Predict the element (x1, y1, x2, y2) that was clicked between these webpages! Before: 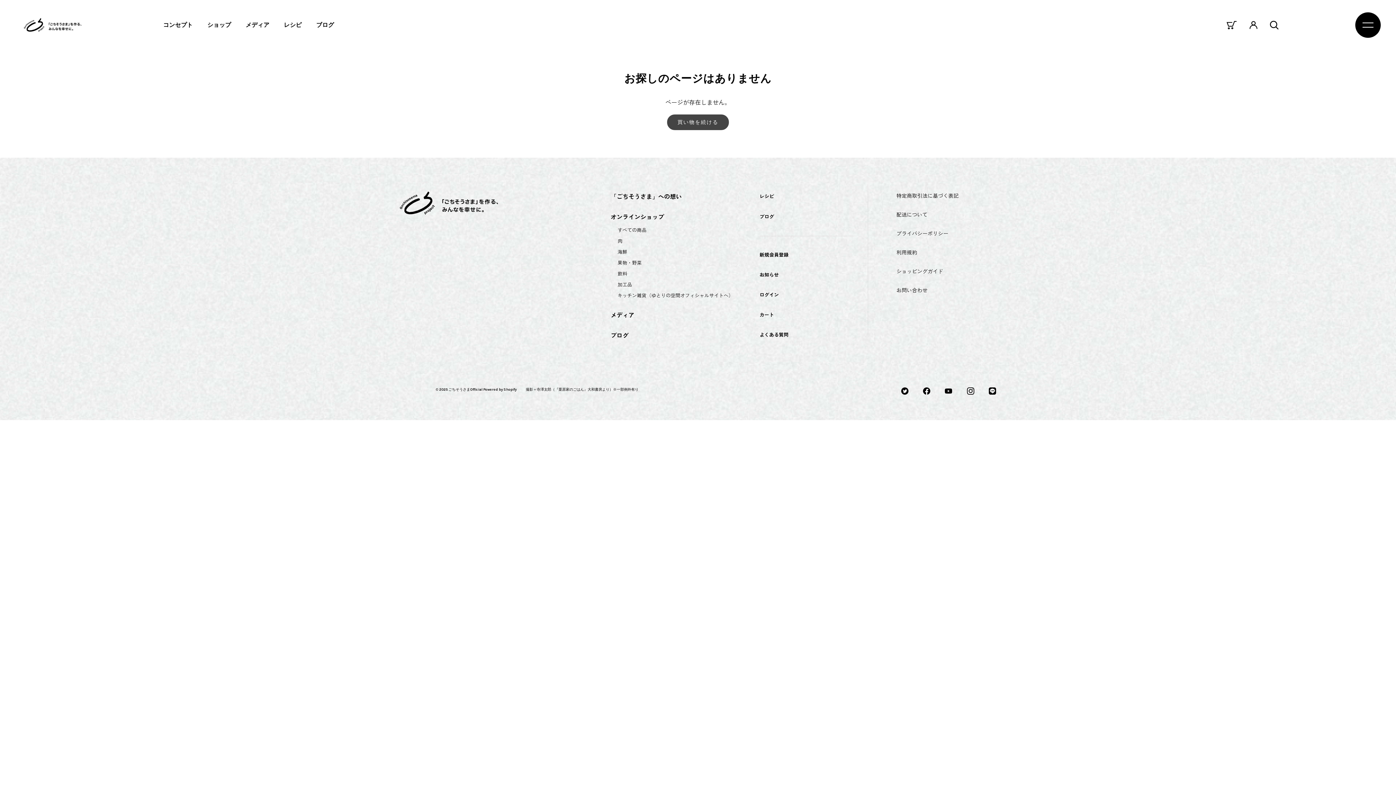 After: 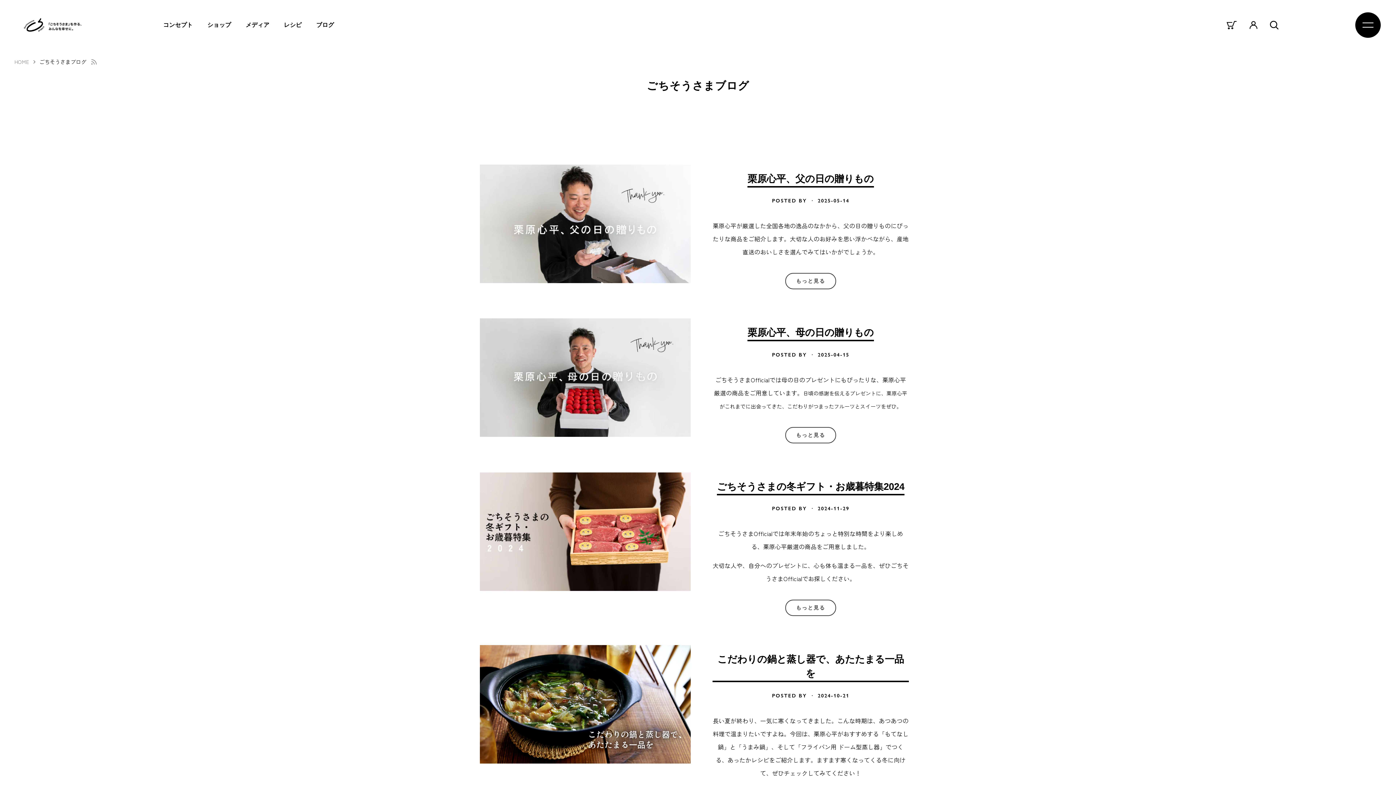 Action: bbox: (610, 330, 628, 339) label: ブログ